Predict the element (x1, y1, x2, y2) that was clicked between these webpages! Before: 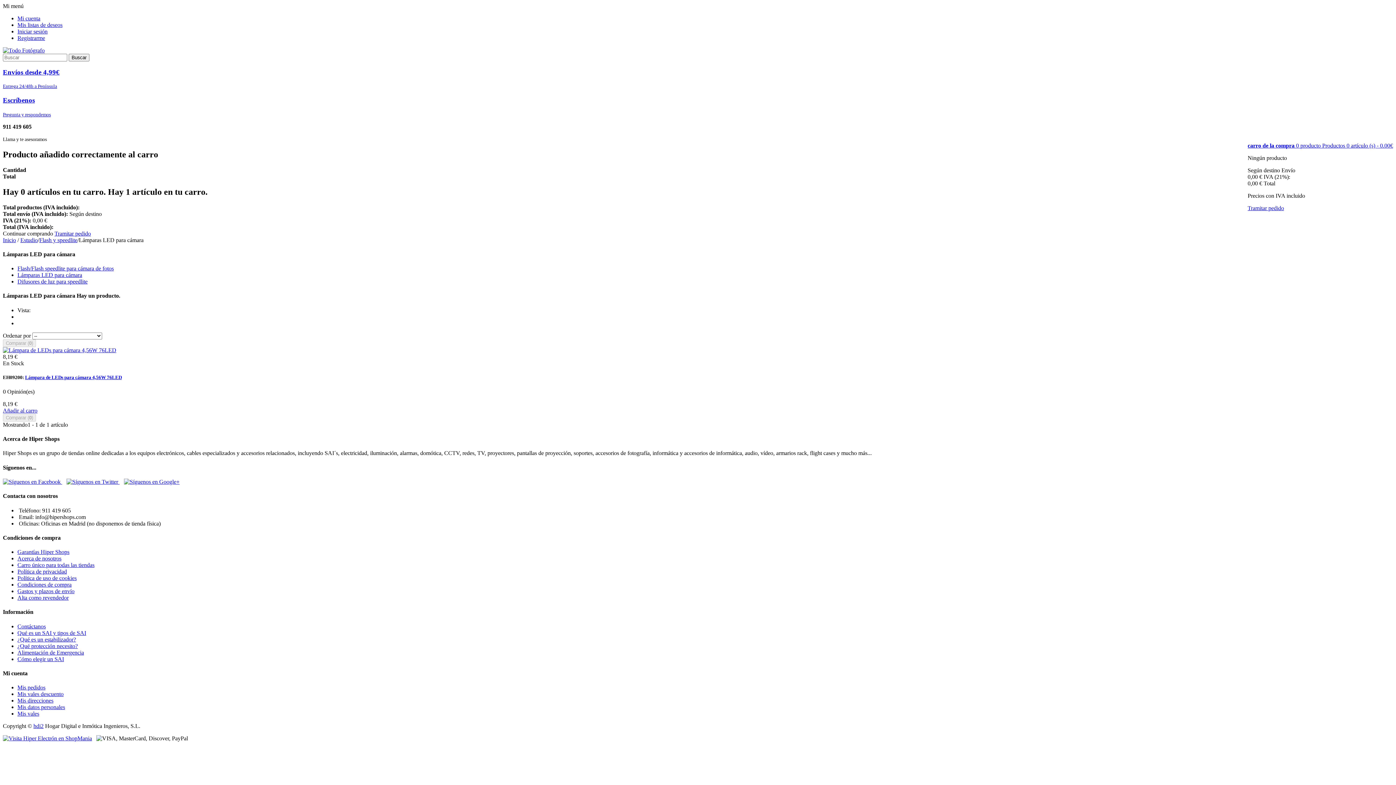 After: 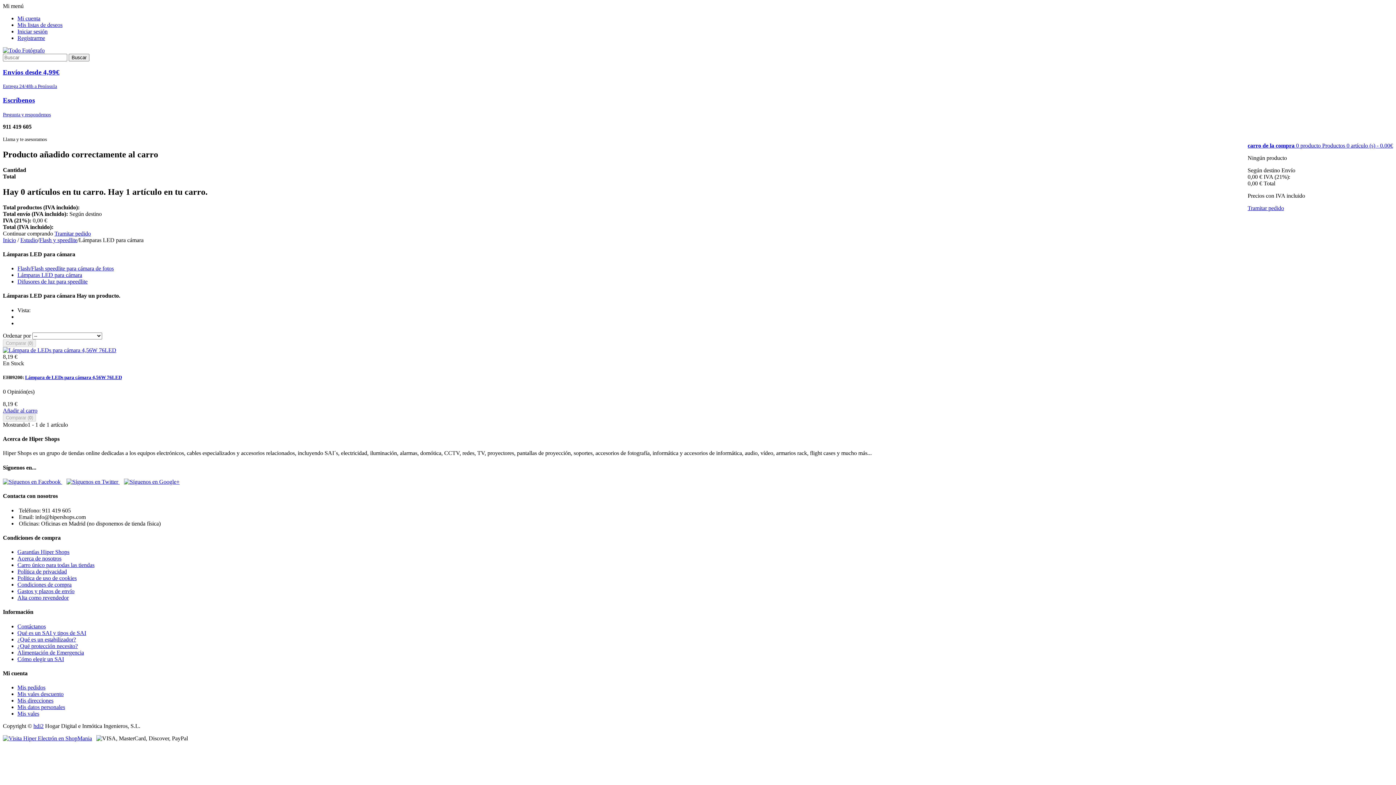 Action: bbox: (2, 735, 92, 741)